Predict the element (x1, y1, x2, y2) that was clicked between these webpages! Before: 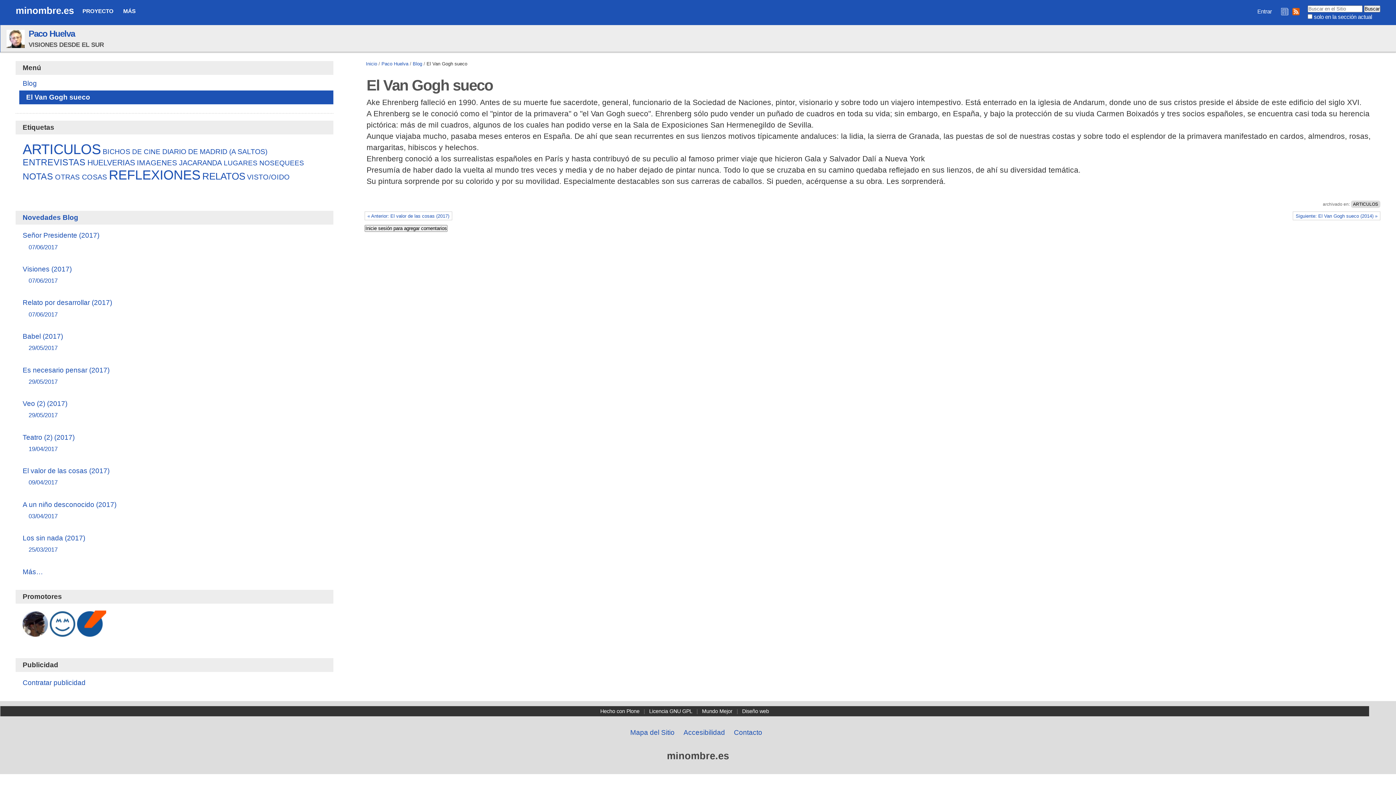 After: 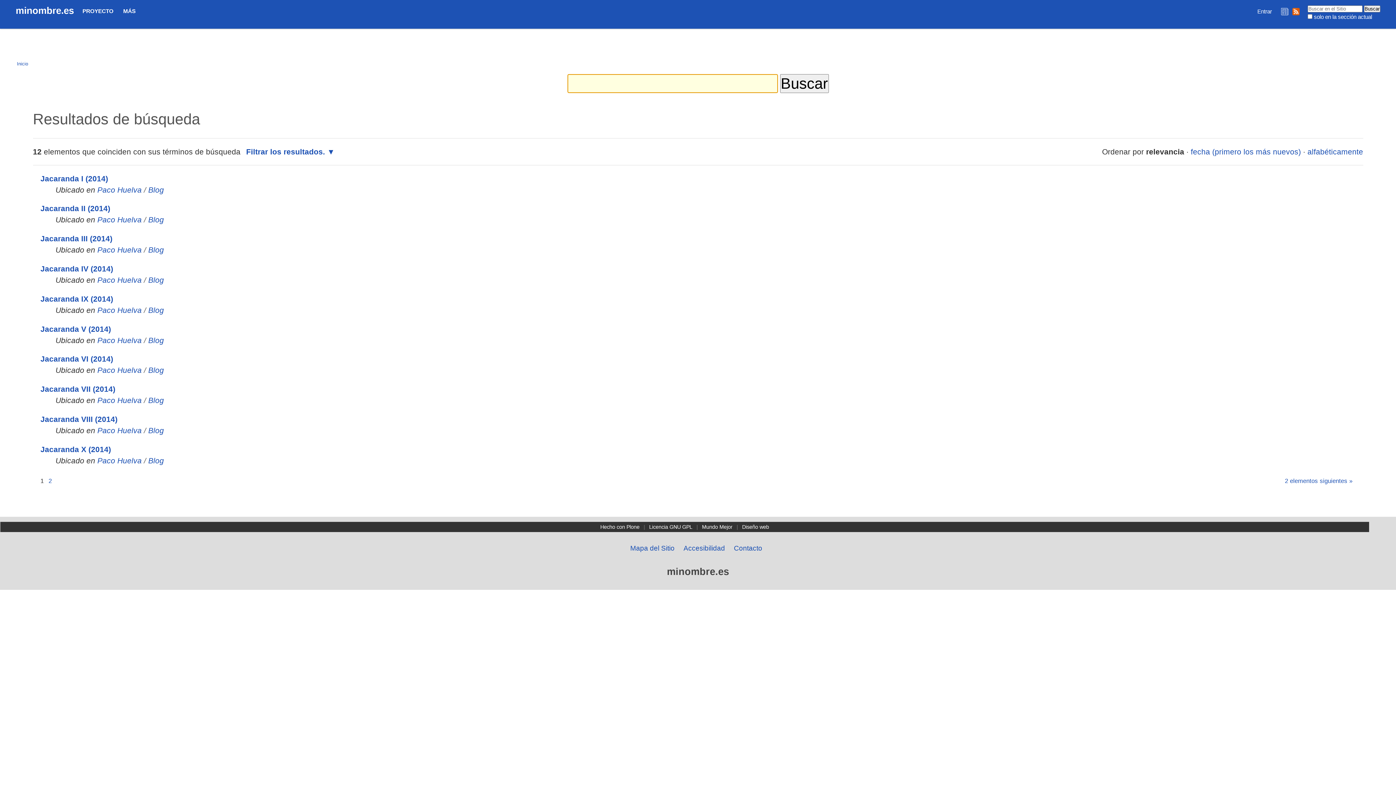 Action: label: JACARANDA bbox: (179, 159, 221, 167)